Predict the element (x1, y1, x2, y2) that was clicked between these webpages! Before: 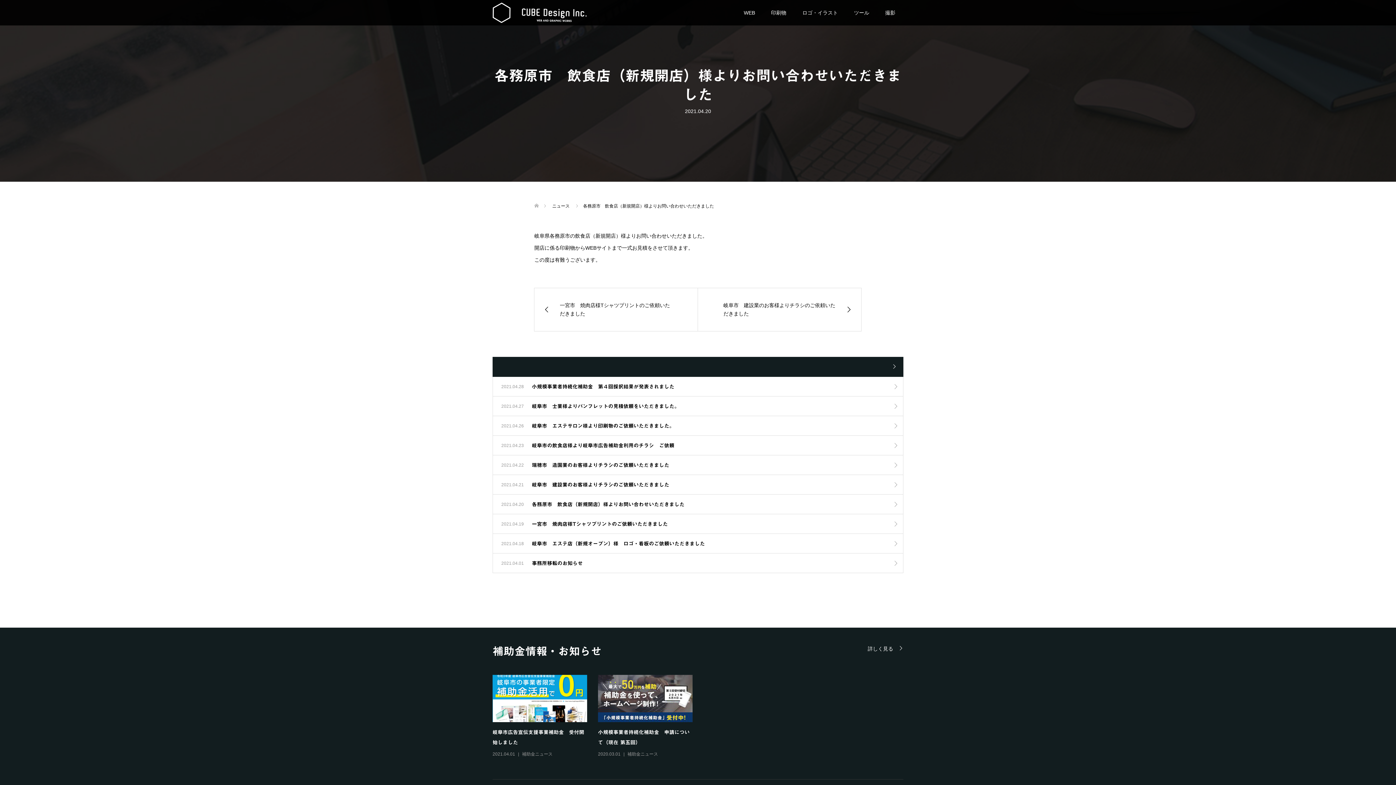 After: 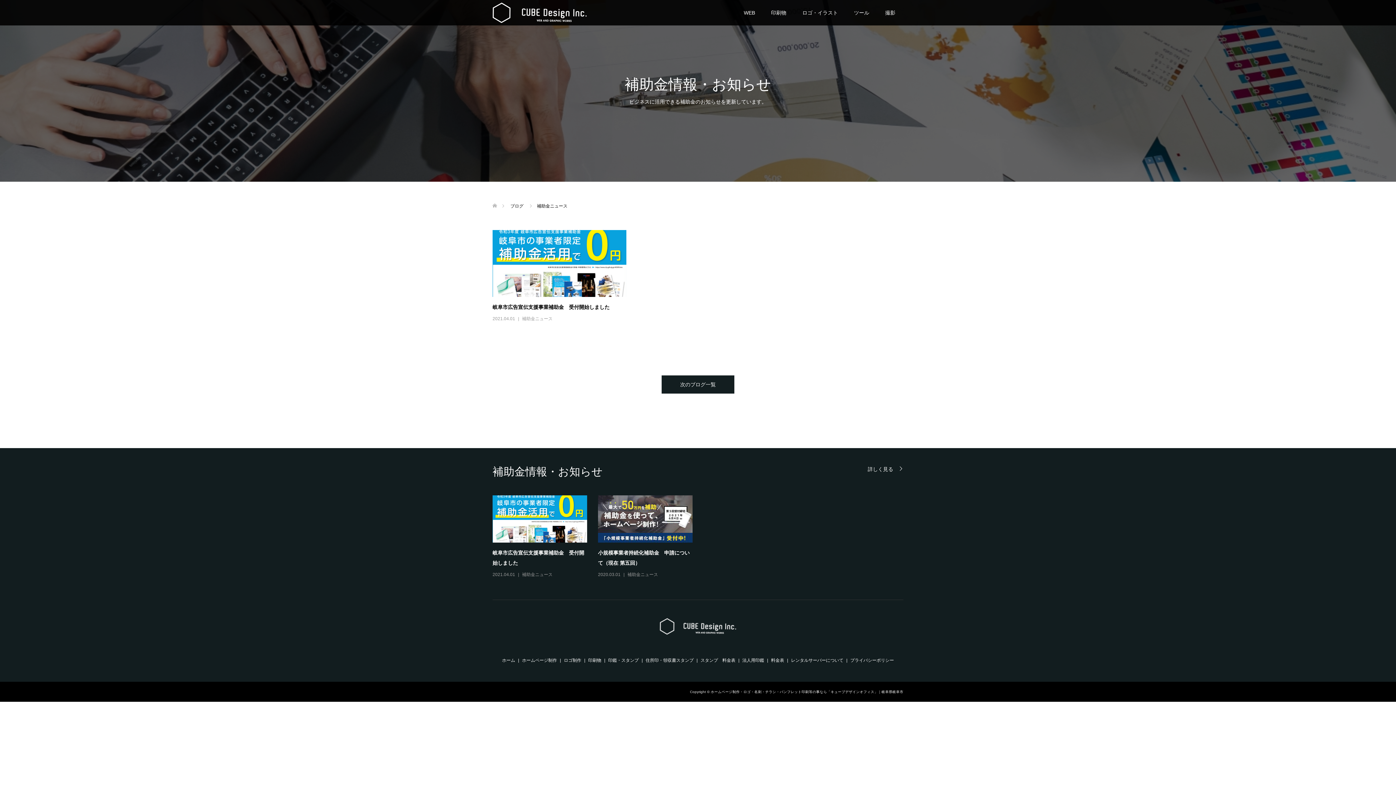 Action: bbox: (522, 751, 552, 757) label: 補助金ニュース